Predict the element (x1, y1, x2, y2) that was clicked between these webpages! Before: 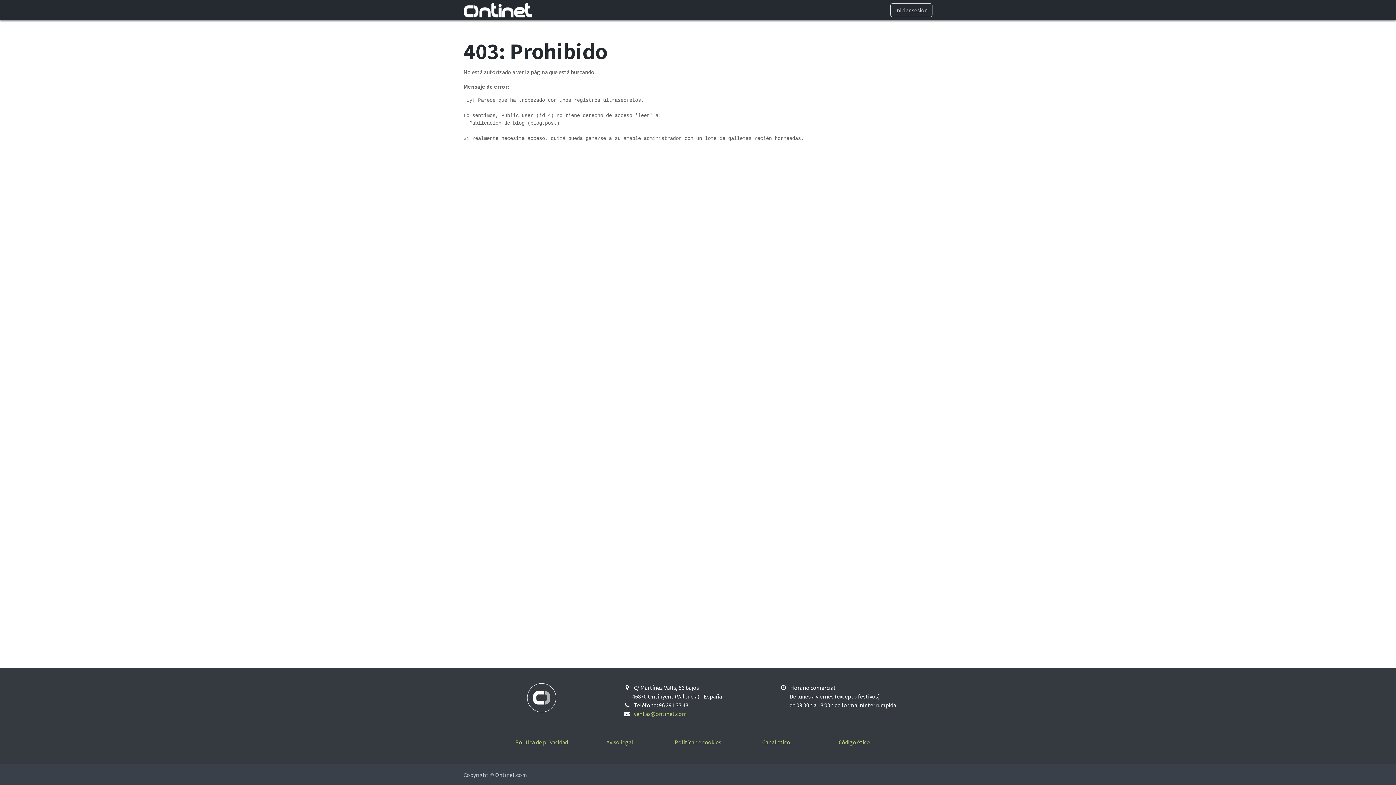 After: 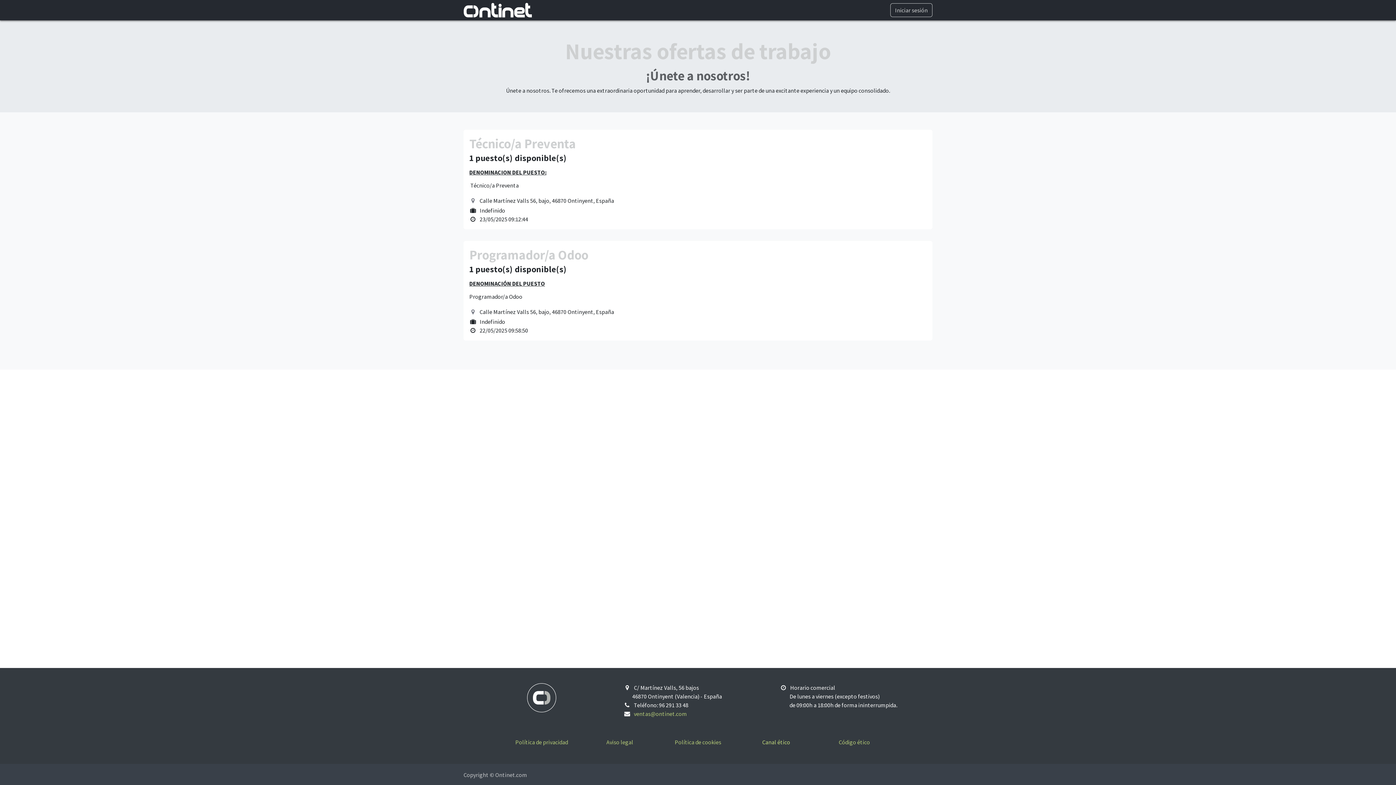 Action: bbox: (812, 2, 884, 17) label: TRABAJA CON NOSOTROS